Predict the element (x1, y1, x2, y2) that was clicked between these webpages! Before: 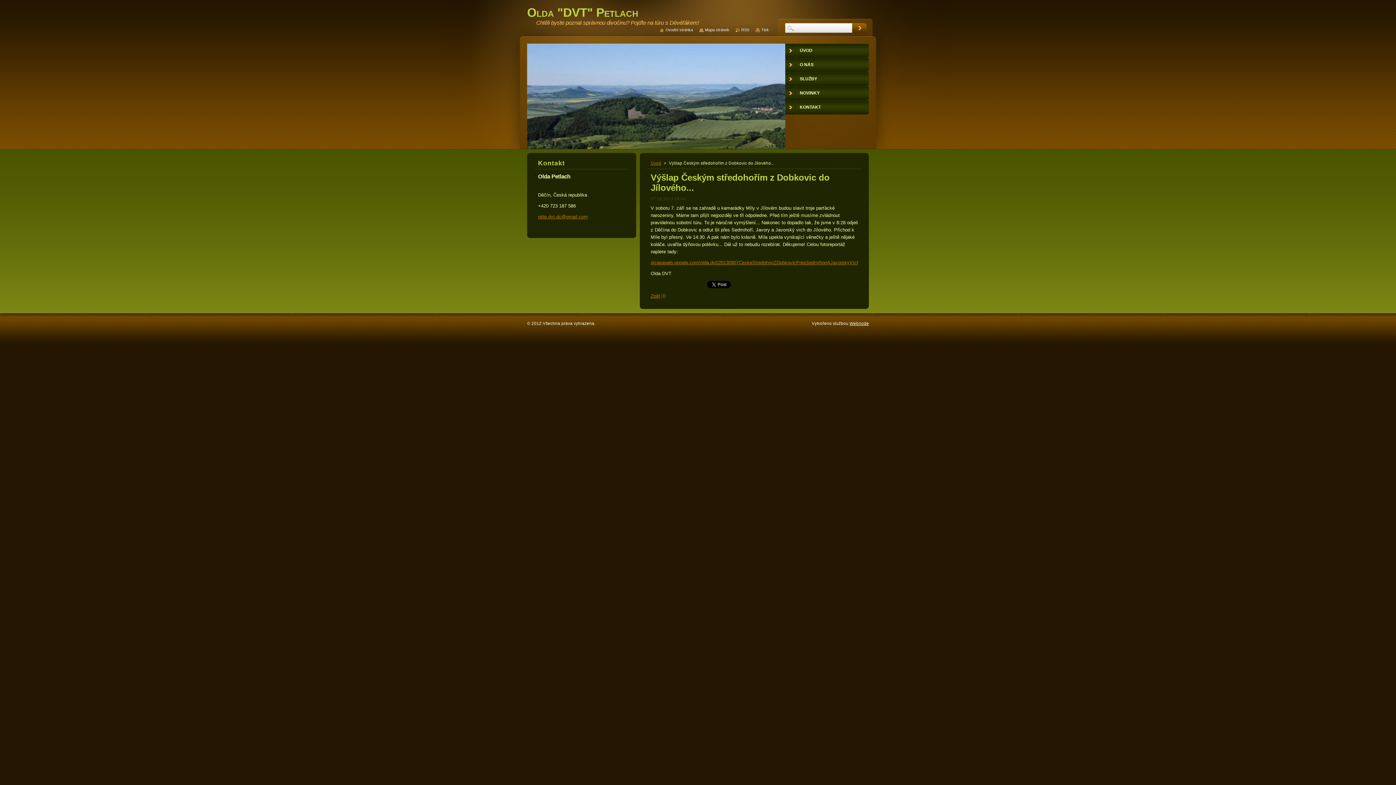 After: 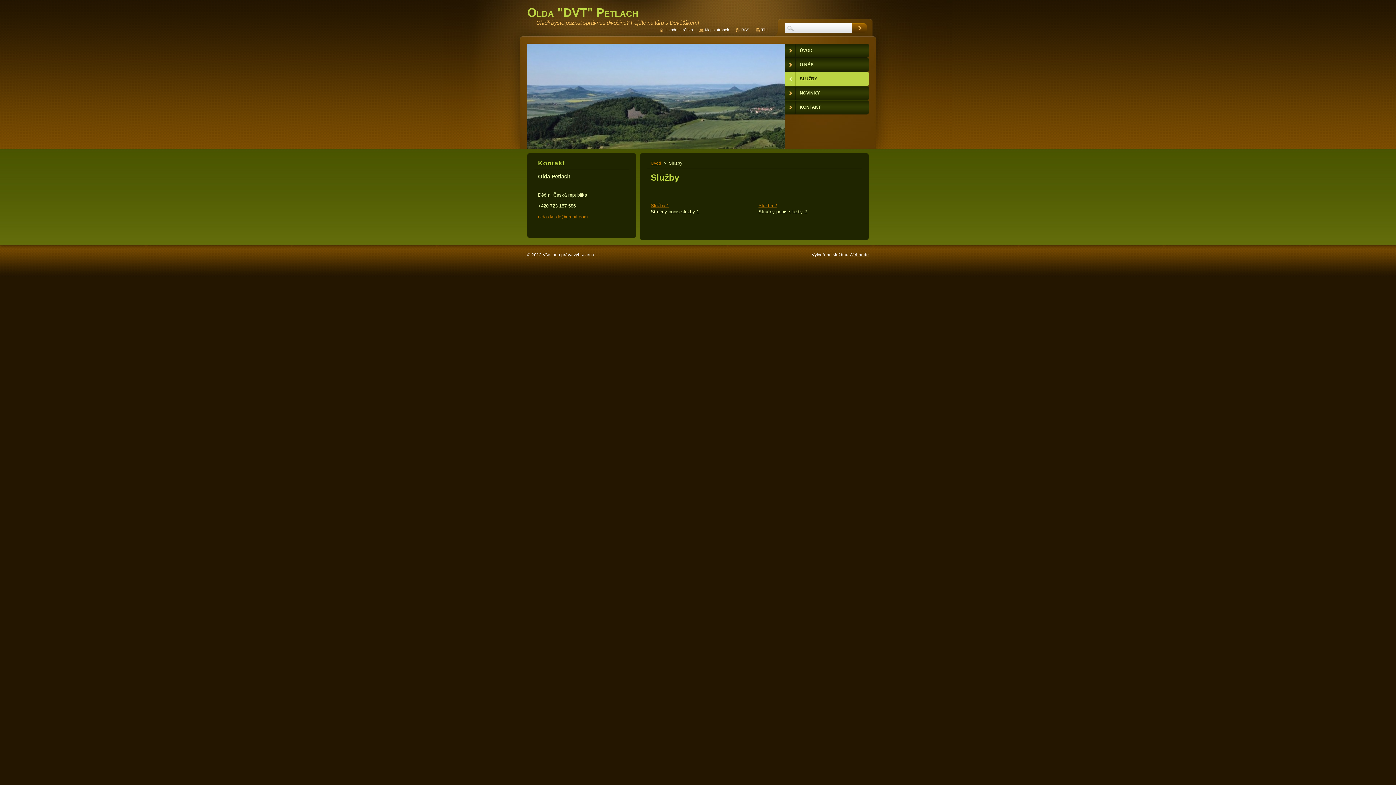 Action: bbox: (785, 72, 869, 86) label: SLUŽBY